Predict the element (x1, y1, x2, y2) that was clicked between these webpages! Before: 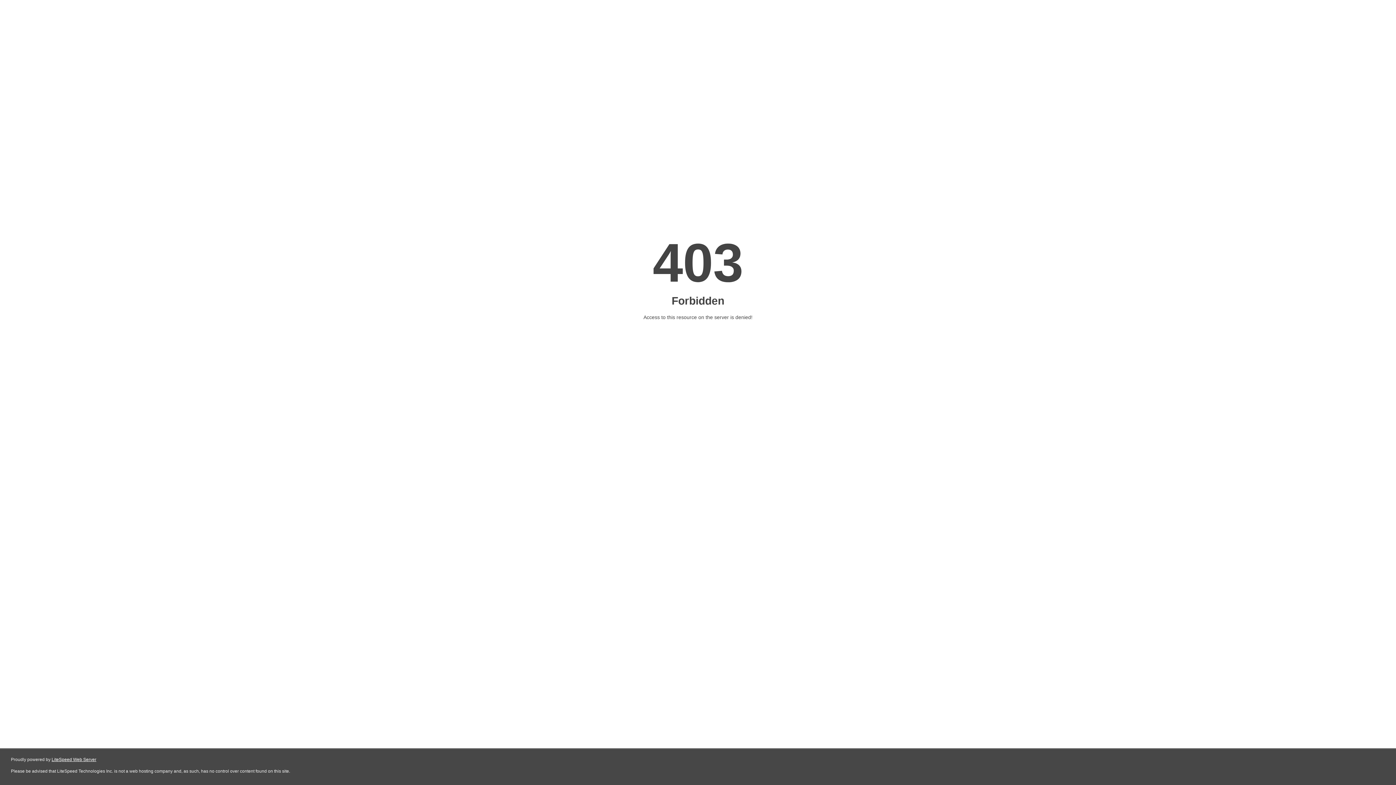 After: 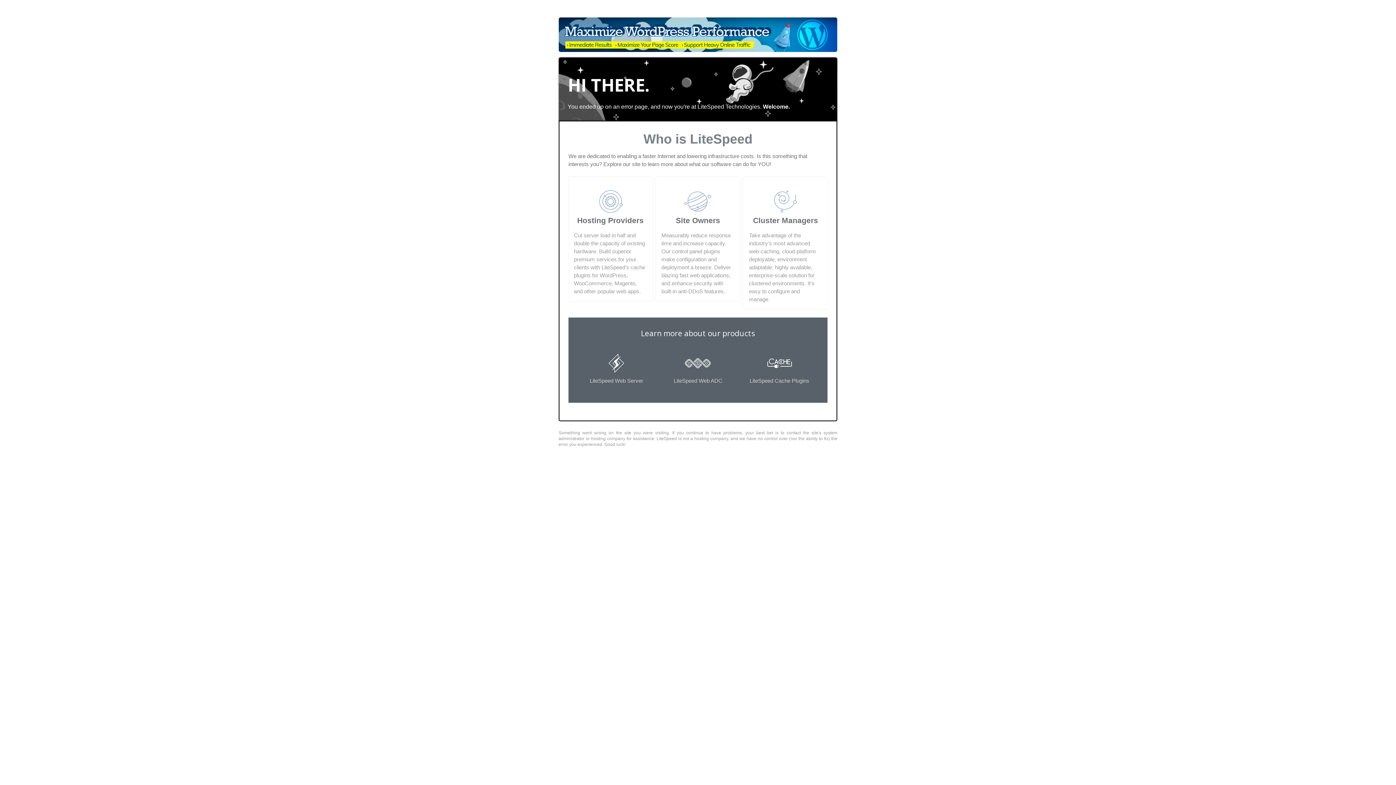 Action: bbox: (51, 757, 96, 762) label: LiteSpeed Web Server